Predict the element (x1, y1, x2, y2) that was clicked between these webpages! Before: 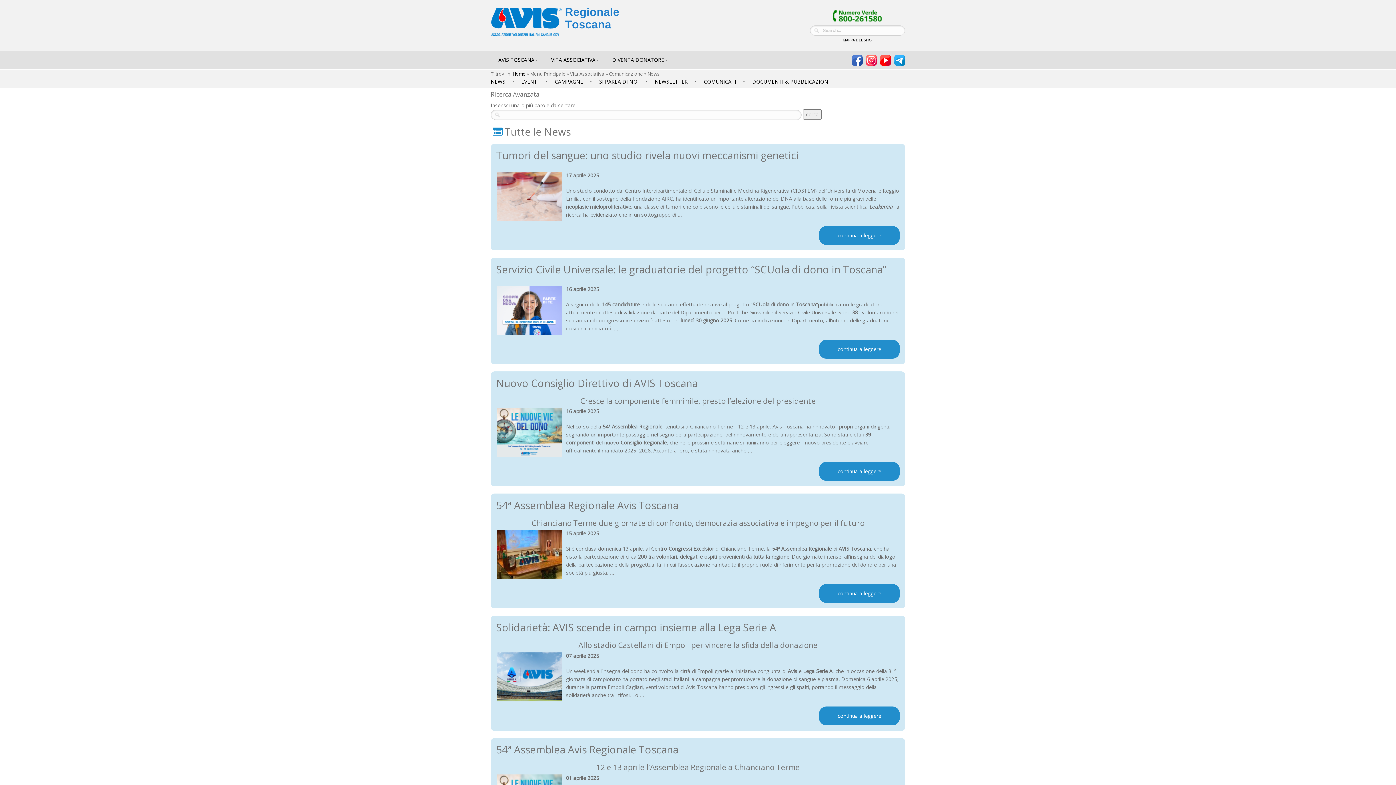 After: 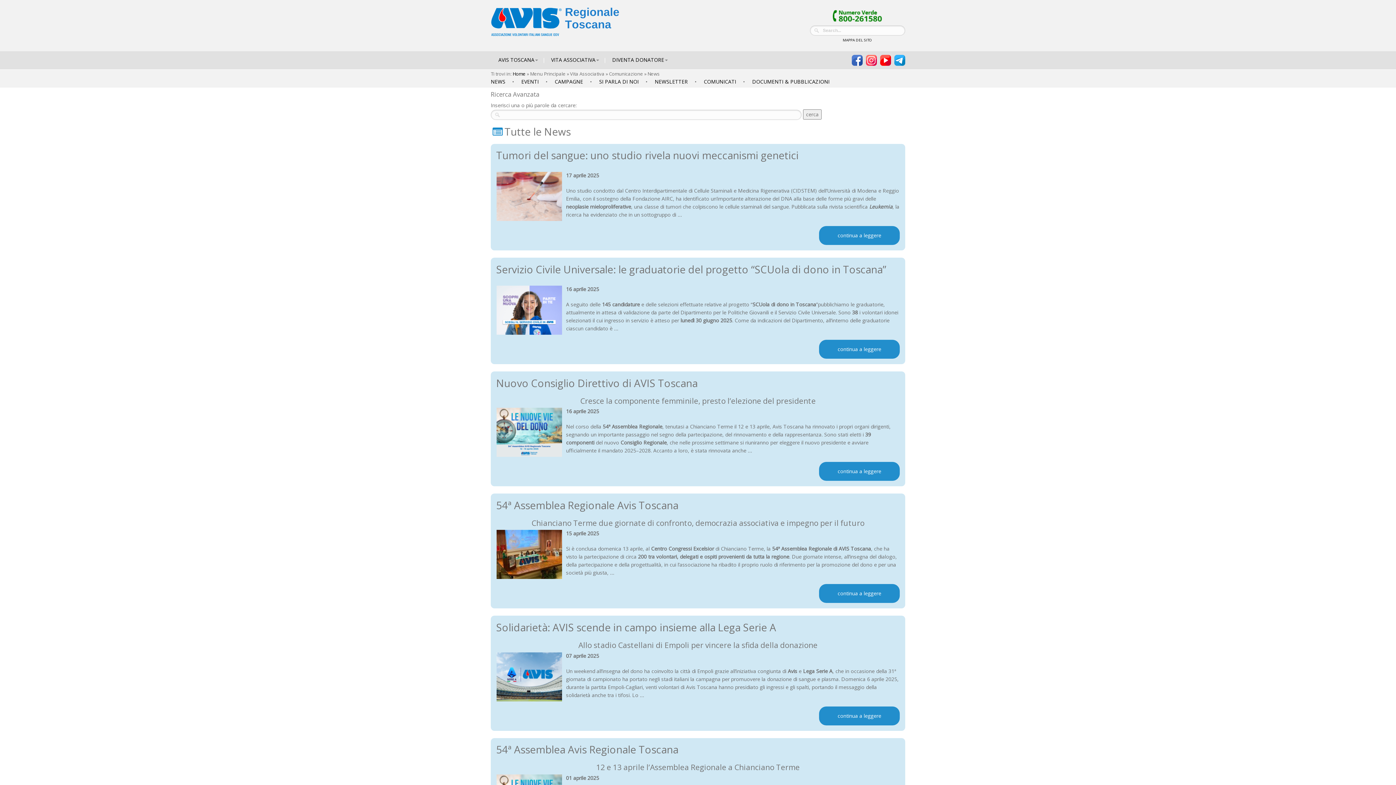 Action: label:   bbox: (880, 56, 892, 63)